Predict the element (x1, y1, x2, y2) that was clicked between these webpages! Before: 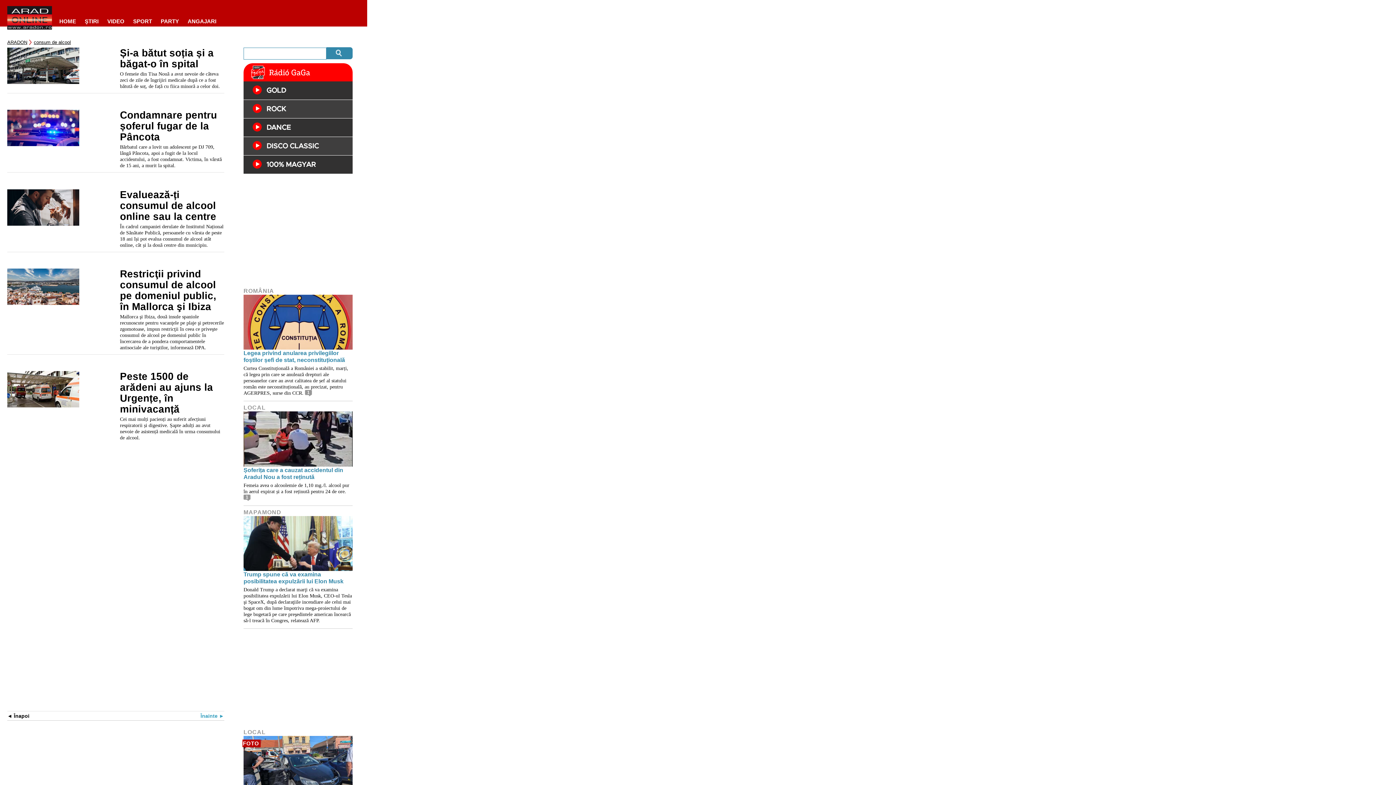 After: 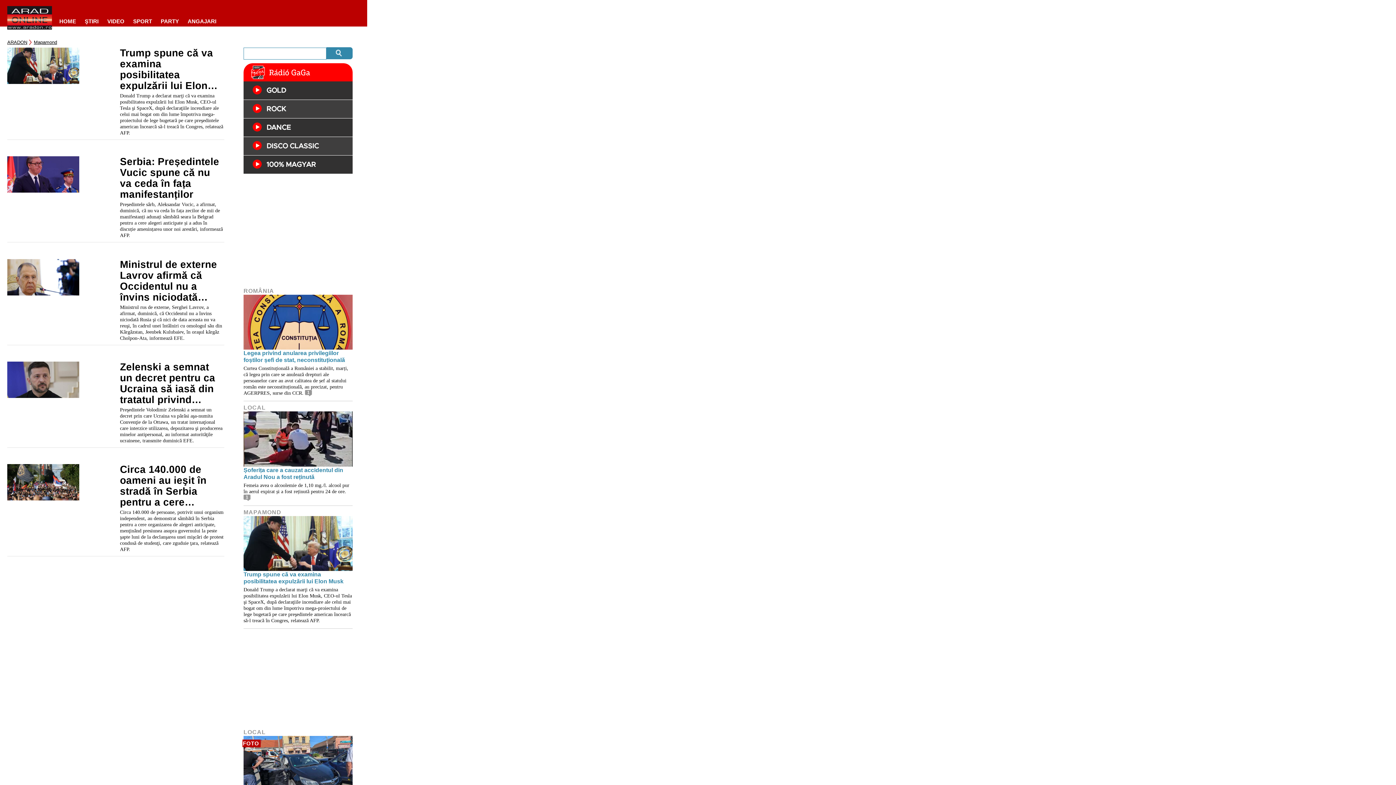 Action: label: MAPAMOND bbox: (243, 509, 281, 515)